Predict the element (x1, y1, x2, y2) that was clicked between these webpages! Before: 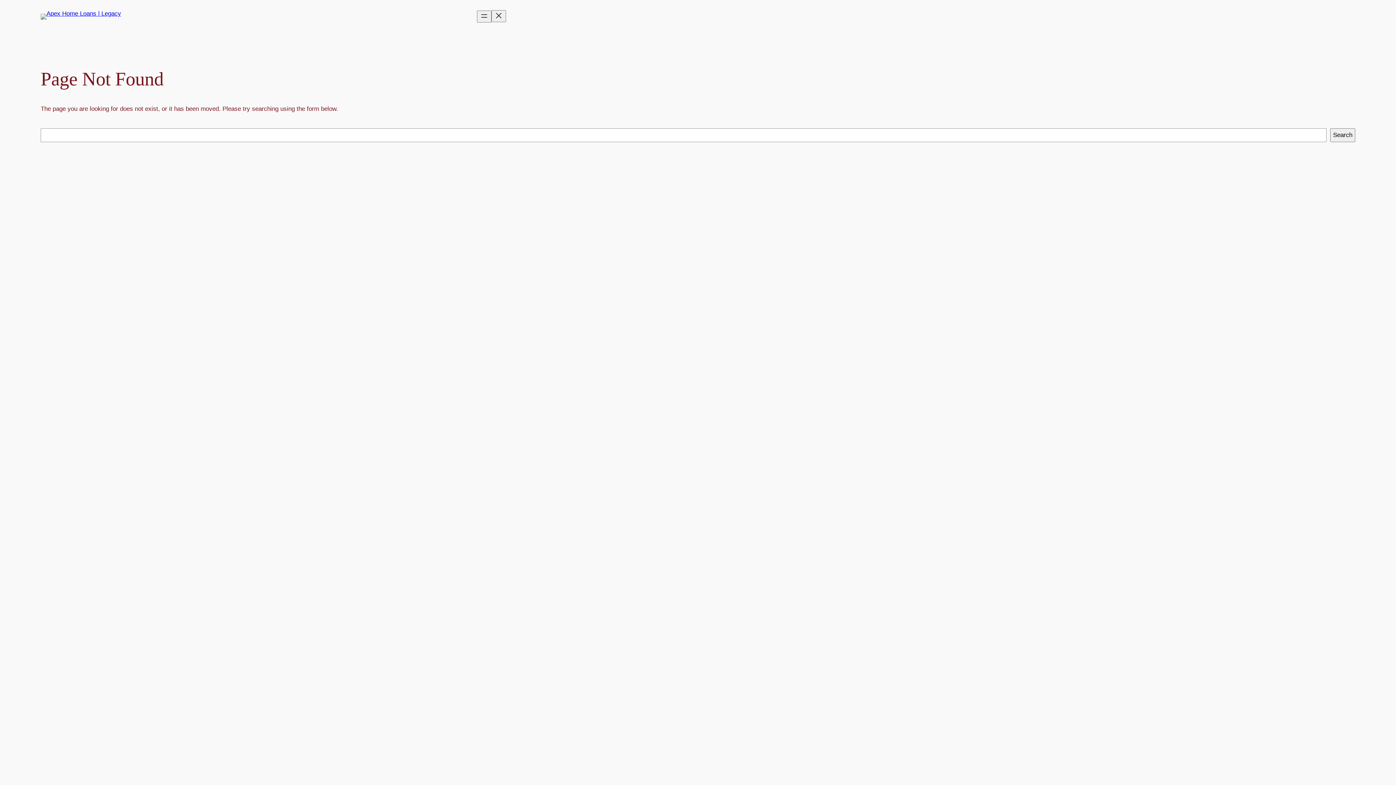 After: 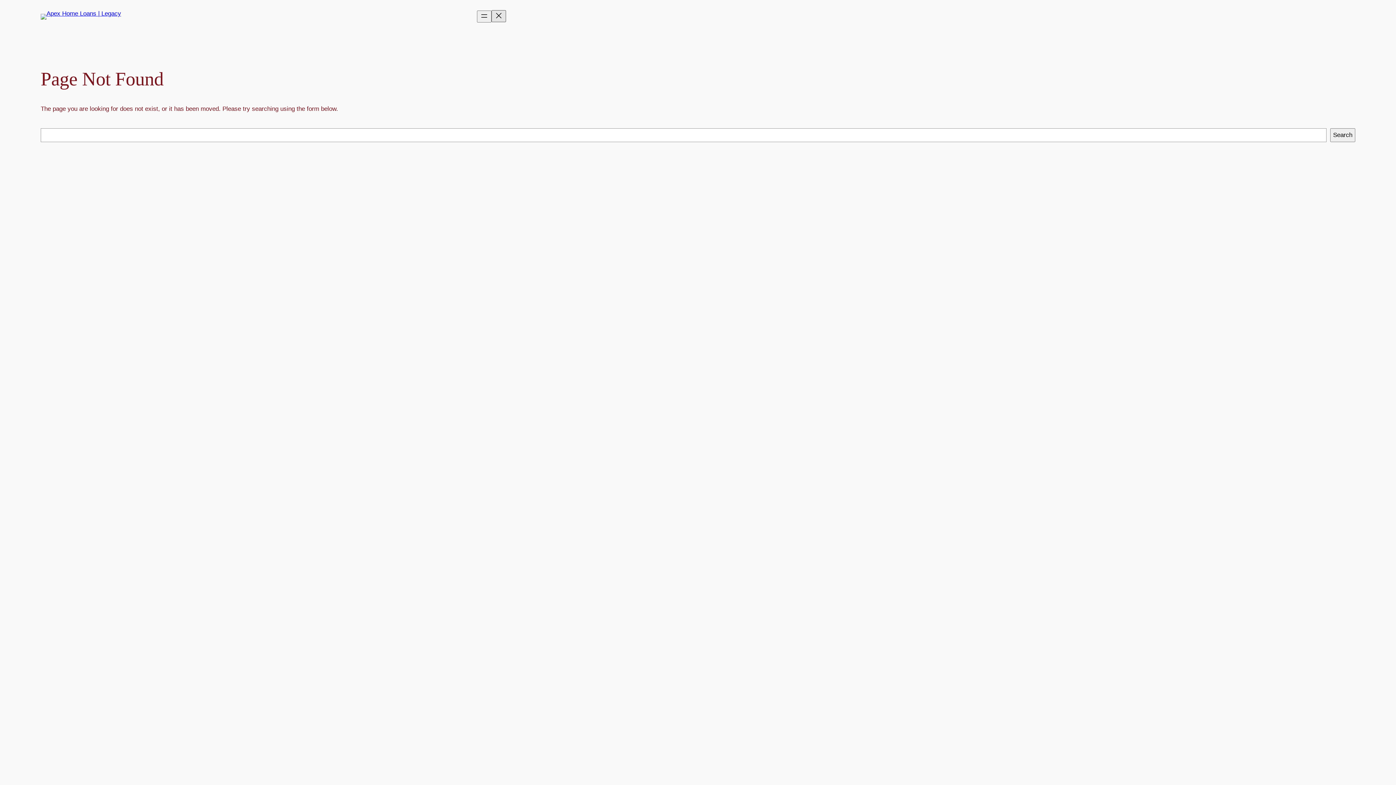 Action: bbox: (491, 10, 506, 22) label: Close menu